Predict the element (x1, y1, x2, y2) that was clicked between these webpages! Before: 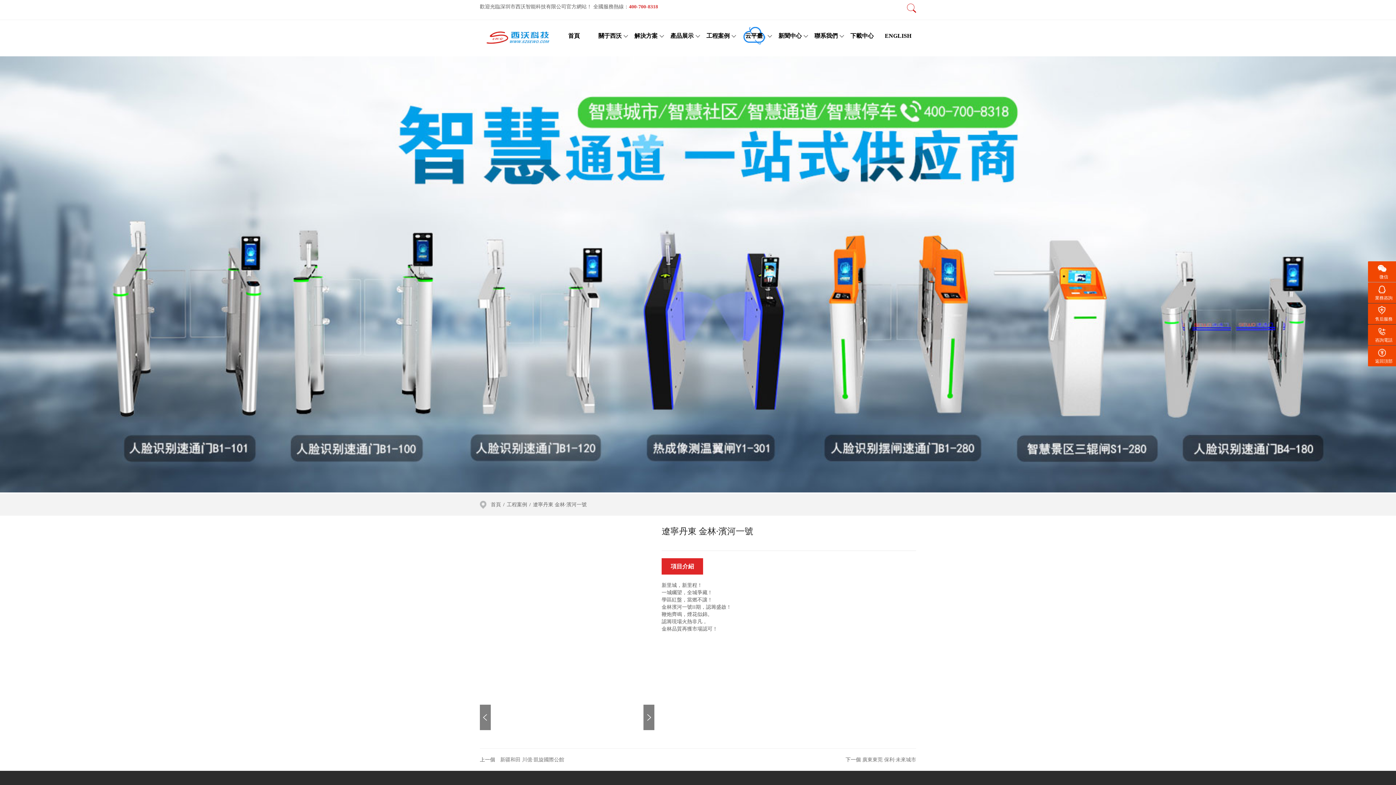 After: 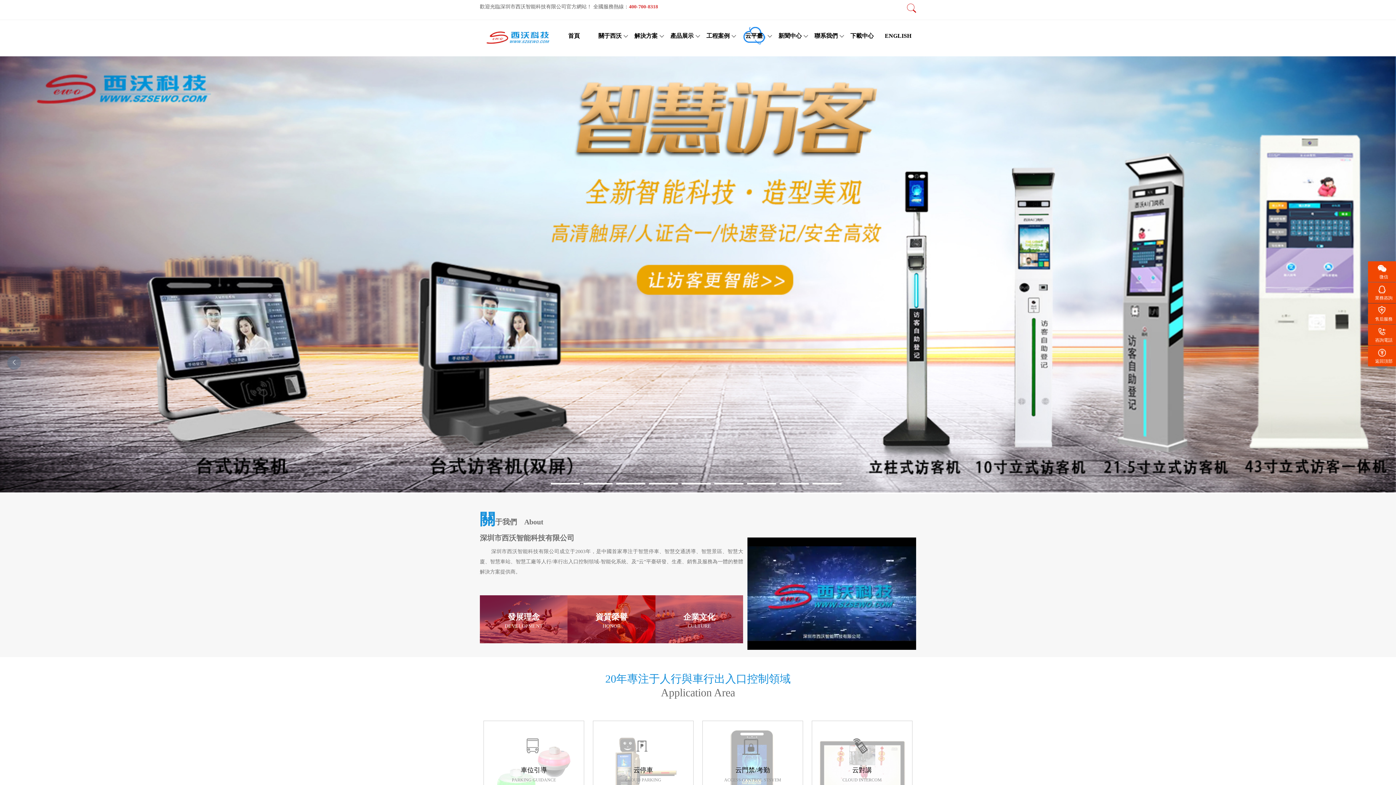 Action: label: 首頁 bbox: (556, 26, 592, 45)